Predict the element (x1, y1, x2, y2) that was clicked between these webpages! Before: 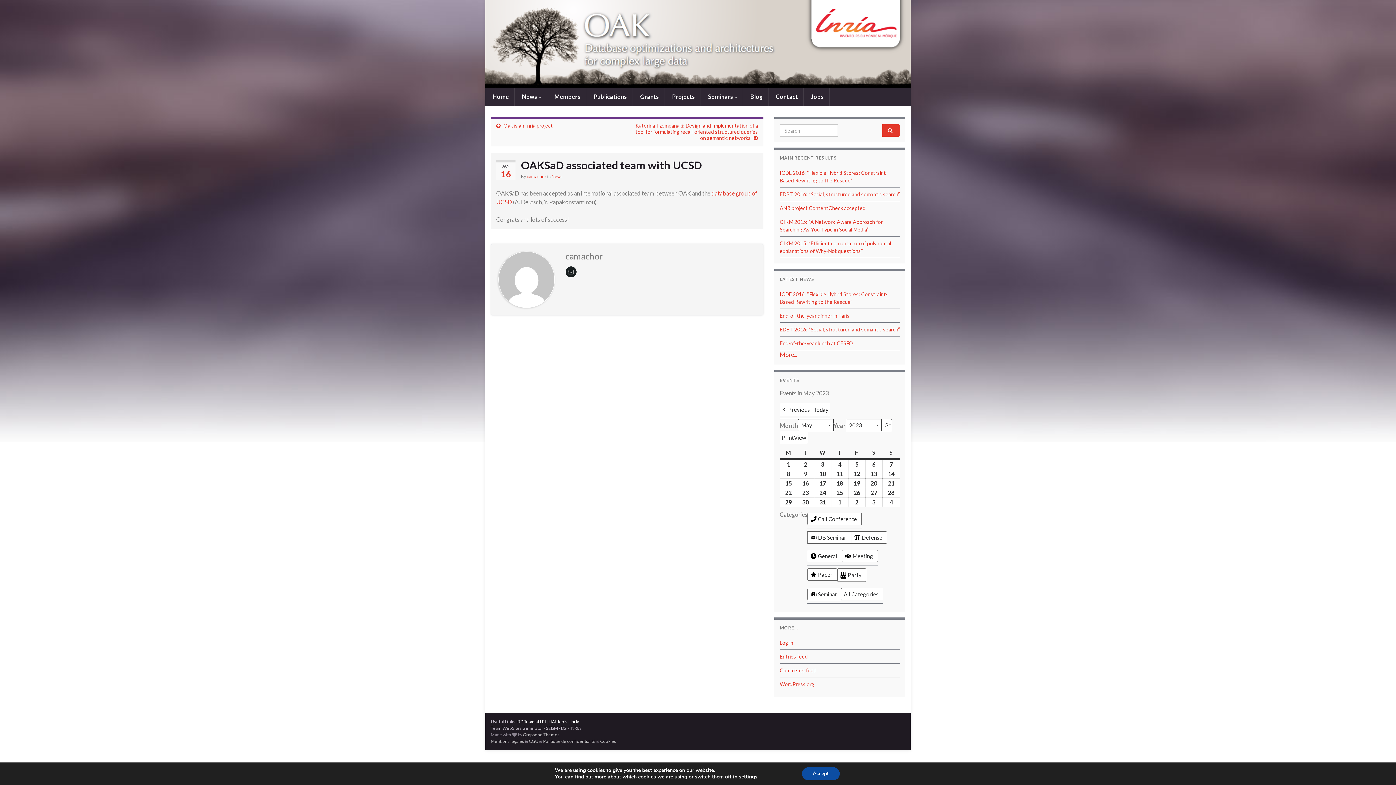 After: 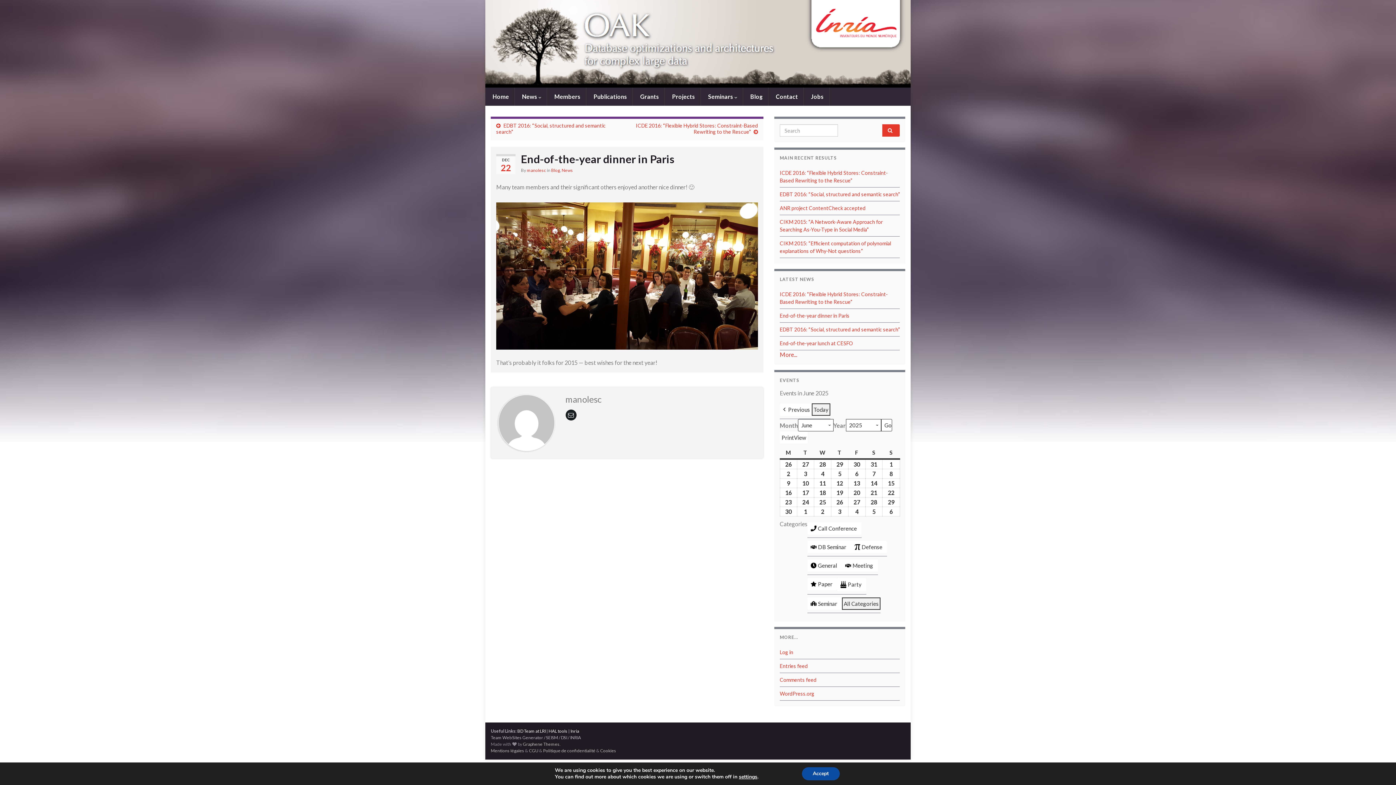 Action: bbox: (780, 312, 849, 319) label: End-of-the-year dinner in Paris